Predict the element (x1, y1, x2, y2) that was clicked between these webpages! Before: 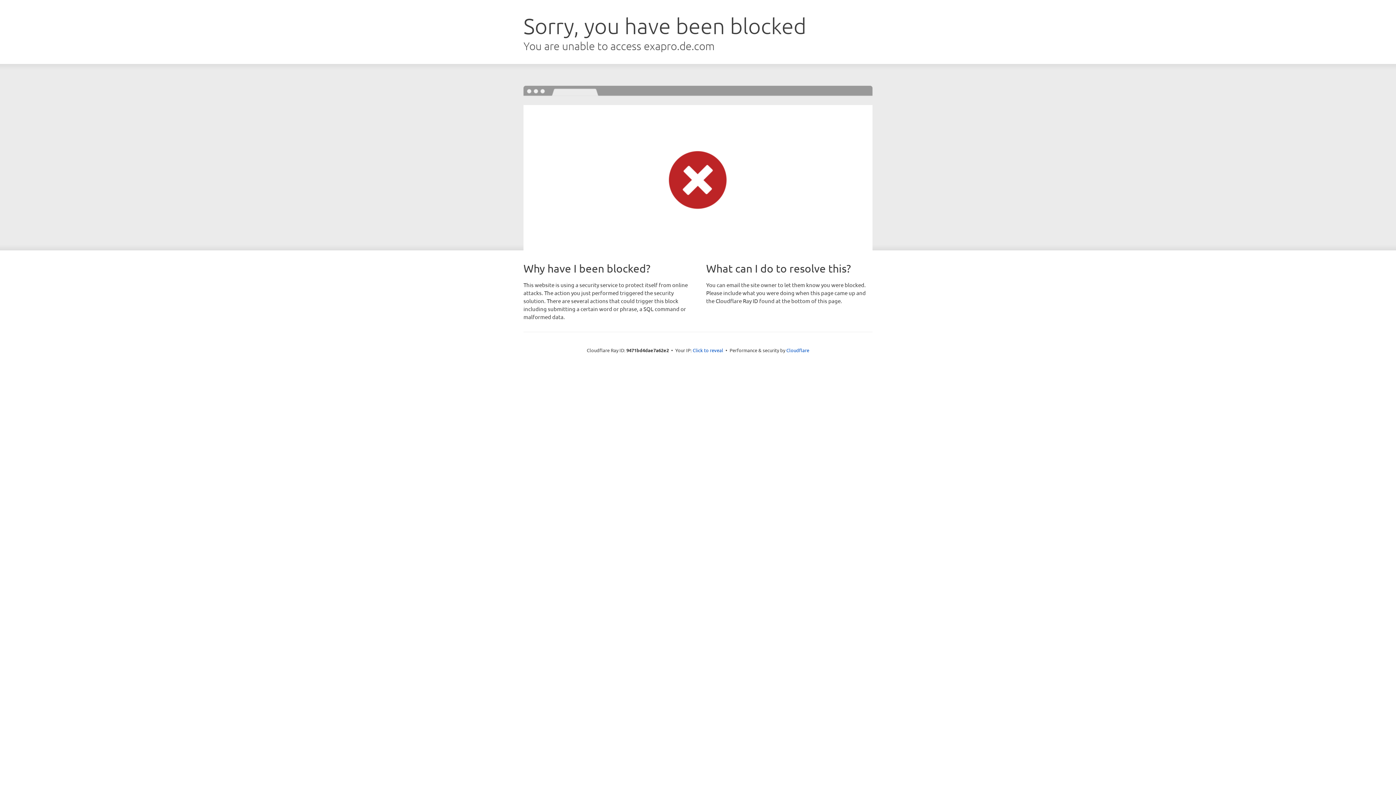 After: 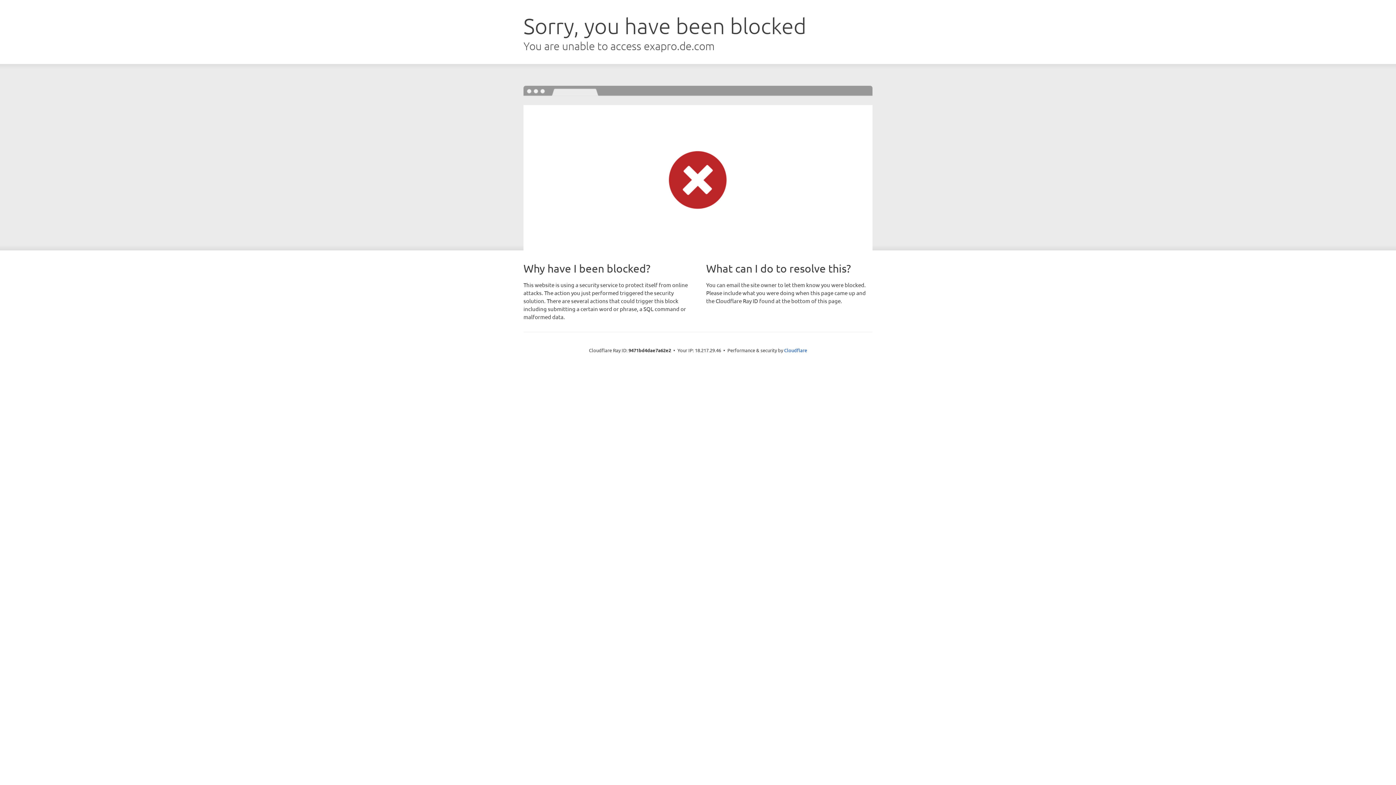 Action: label: Click to reveal bbox: (692, 346, 723, 353)